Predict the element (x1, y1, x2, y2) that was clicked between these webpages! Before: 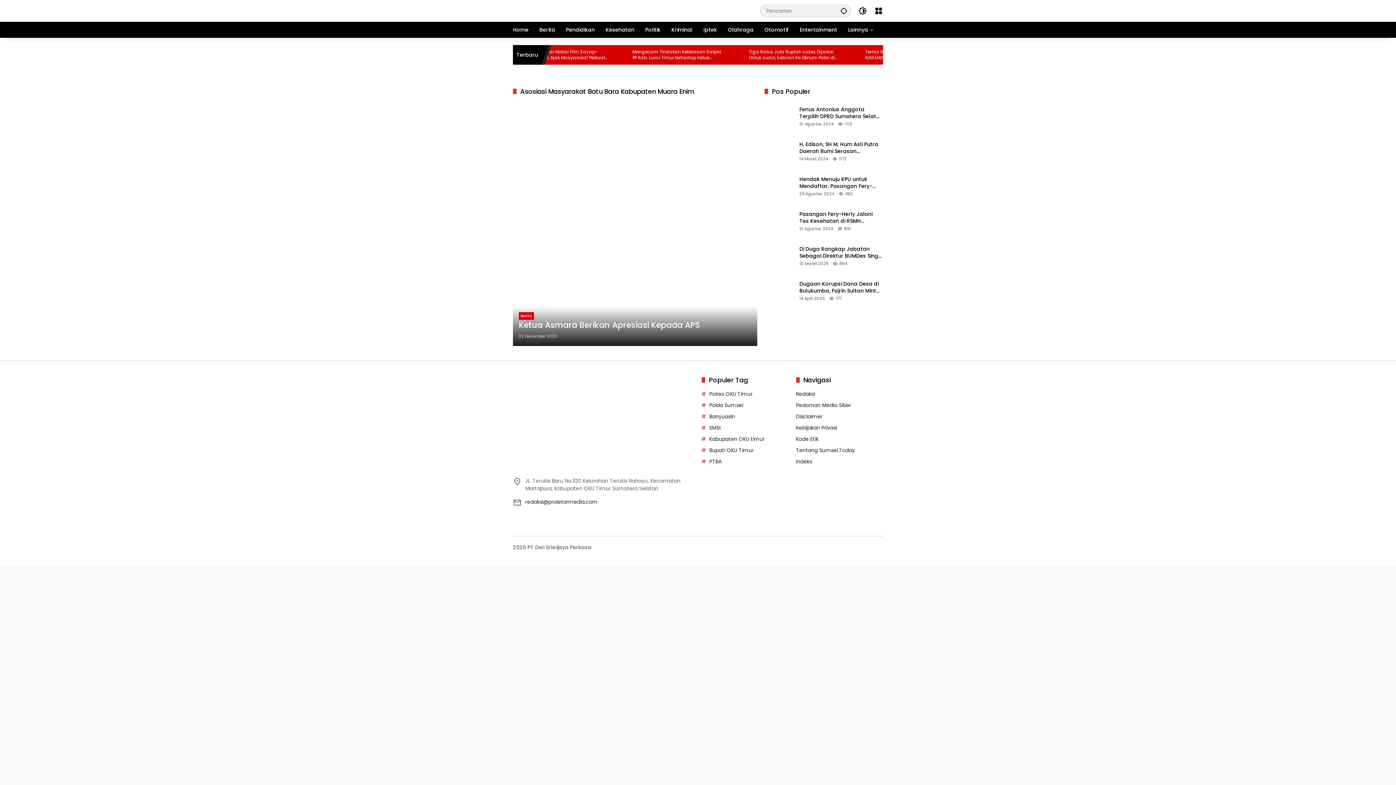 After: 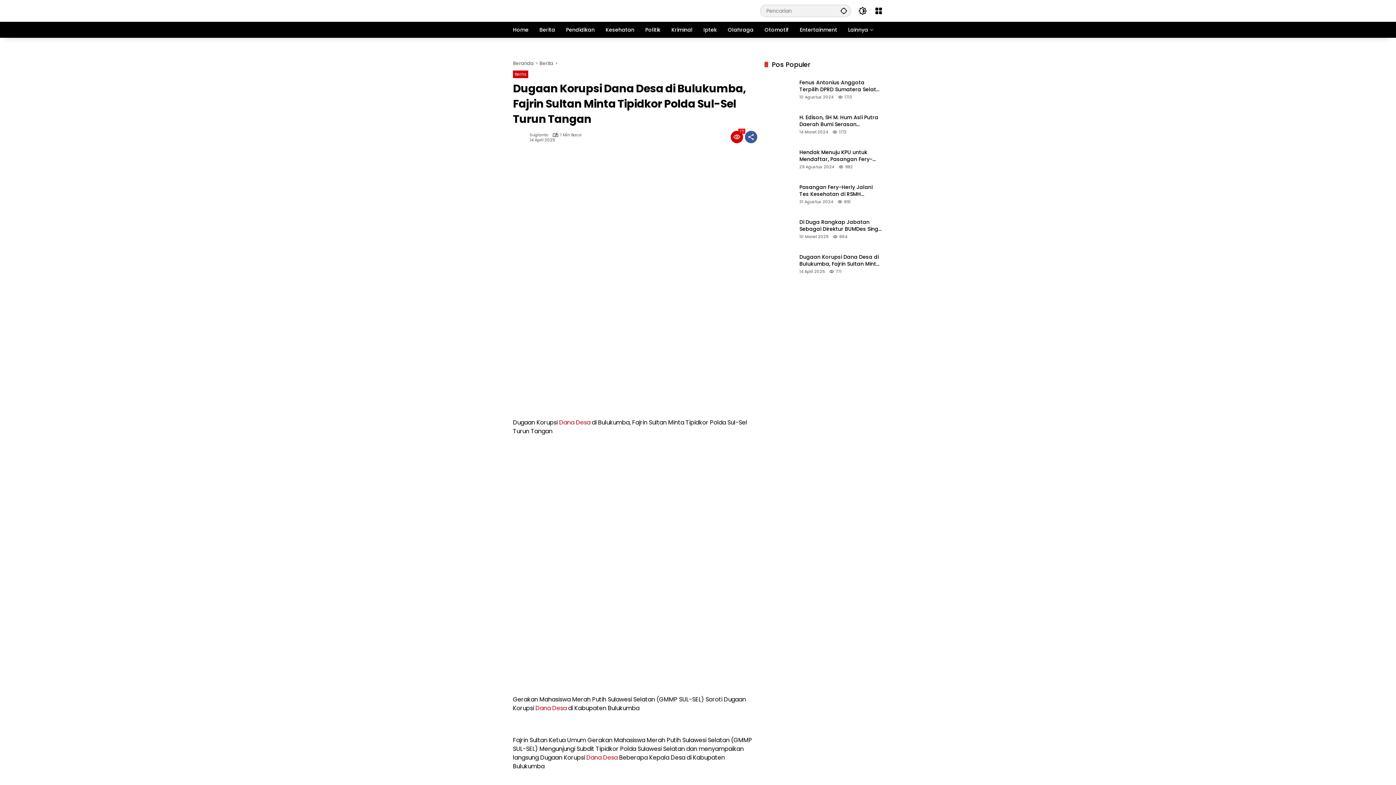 Action: label: Dugaan Korupsi Dana Desa di Bulukumba, Fajrin Sultan Minta Tipidkor Polda Sul-Sel Turun Tangan bbox: (799, 280, 883, 294)